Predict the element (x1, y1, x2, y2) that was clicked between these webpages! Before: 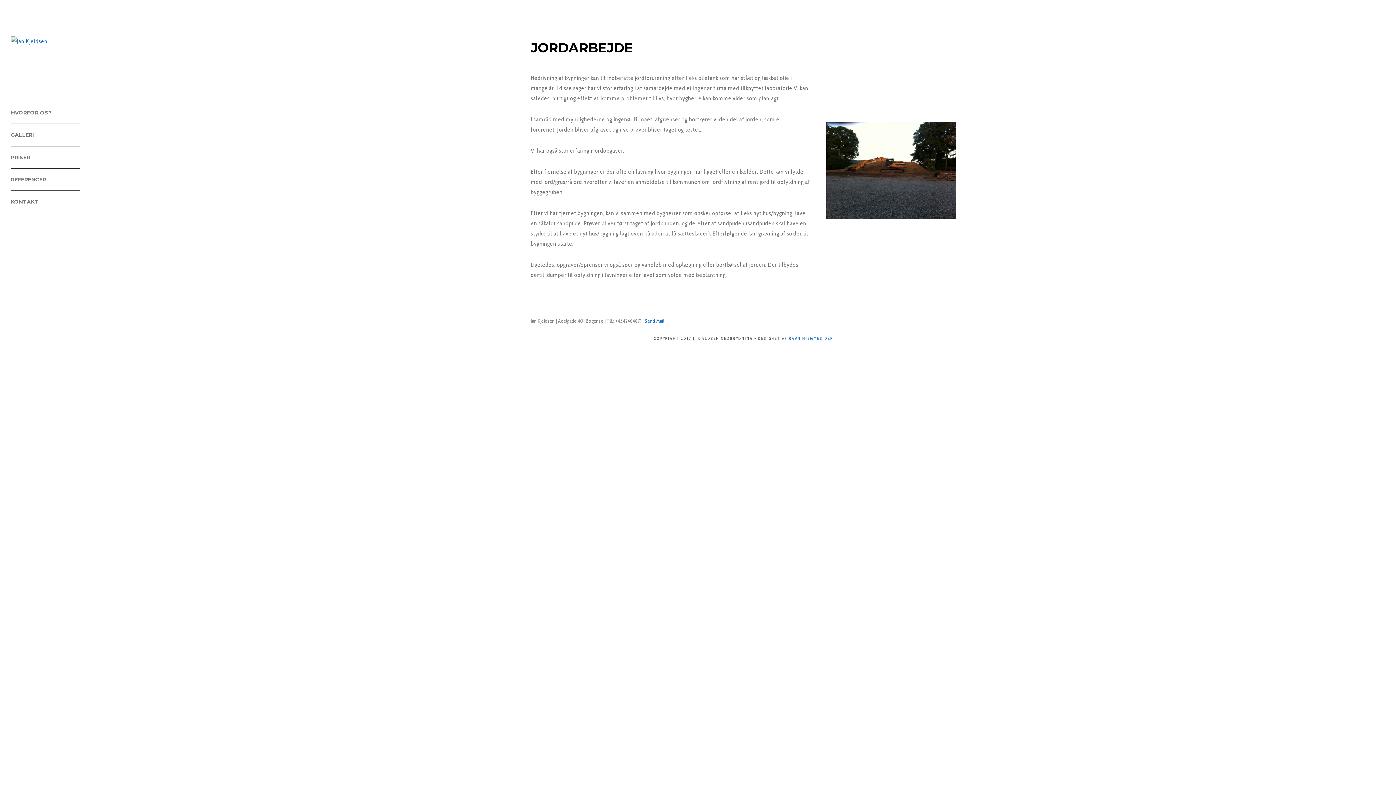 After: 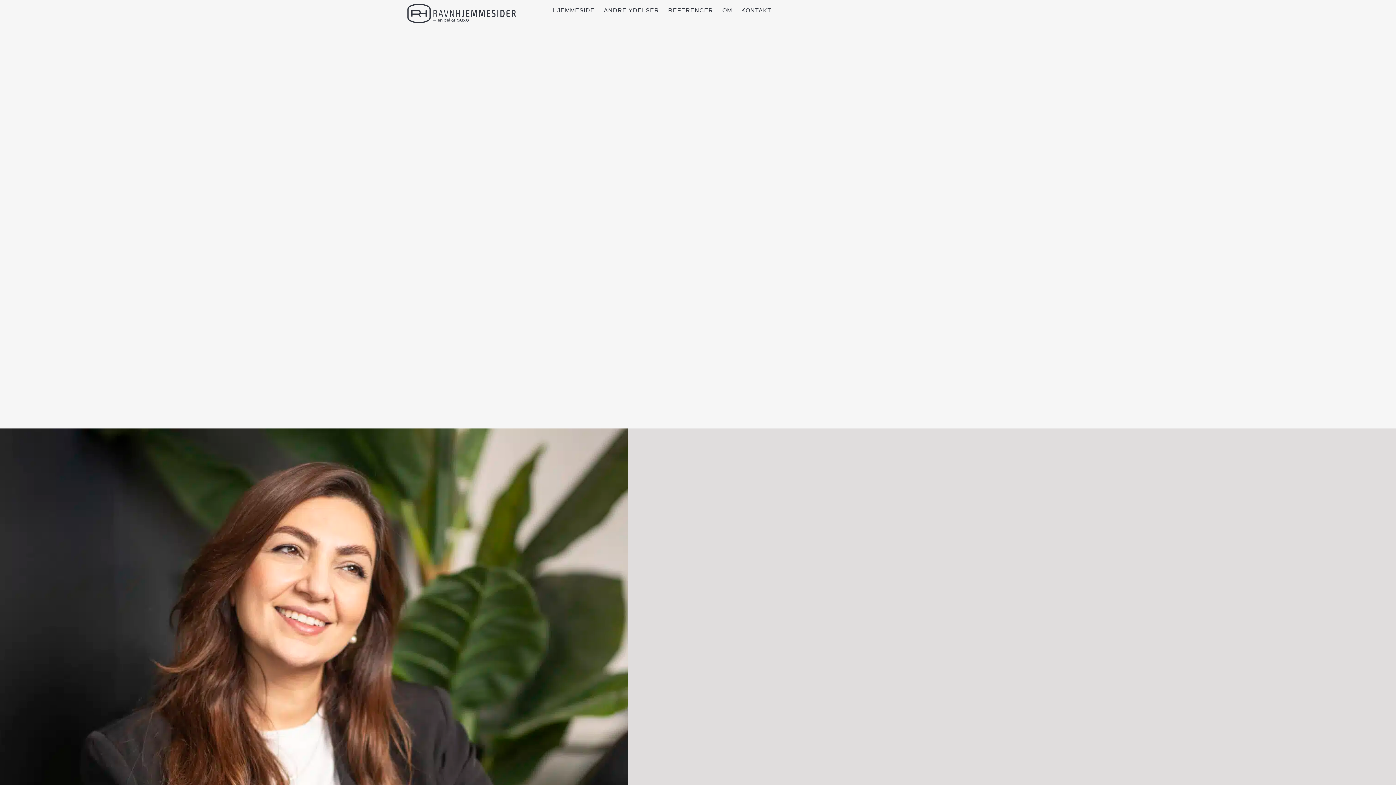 Action: label: RAVN HJEMMESIDER bbox: (789, 336, 833, 341)